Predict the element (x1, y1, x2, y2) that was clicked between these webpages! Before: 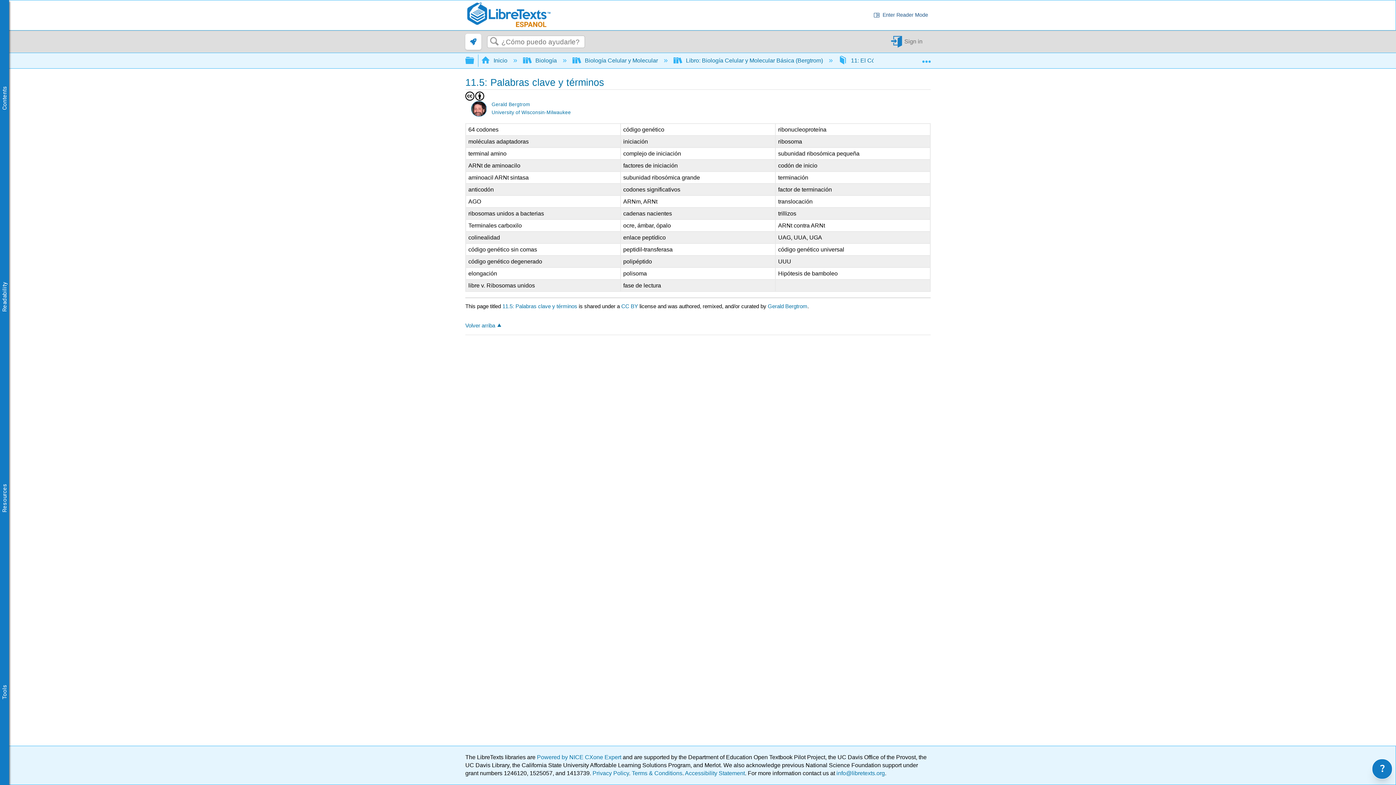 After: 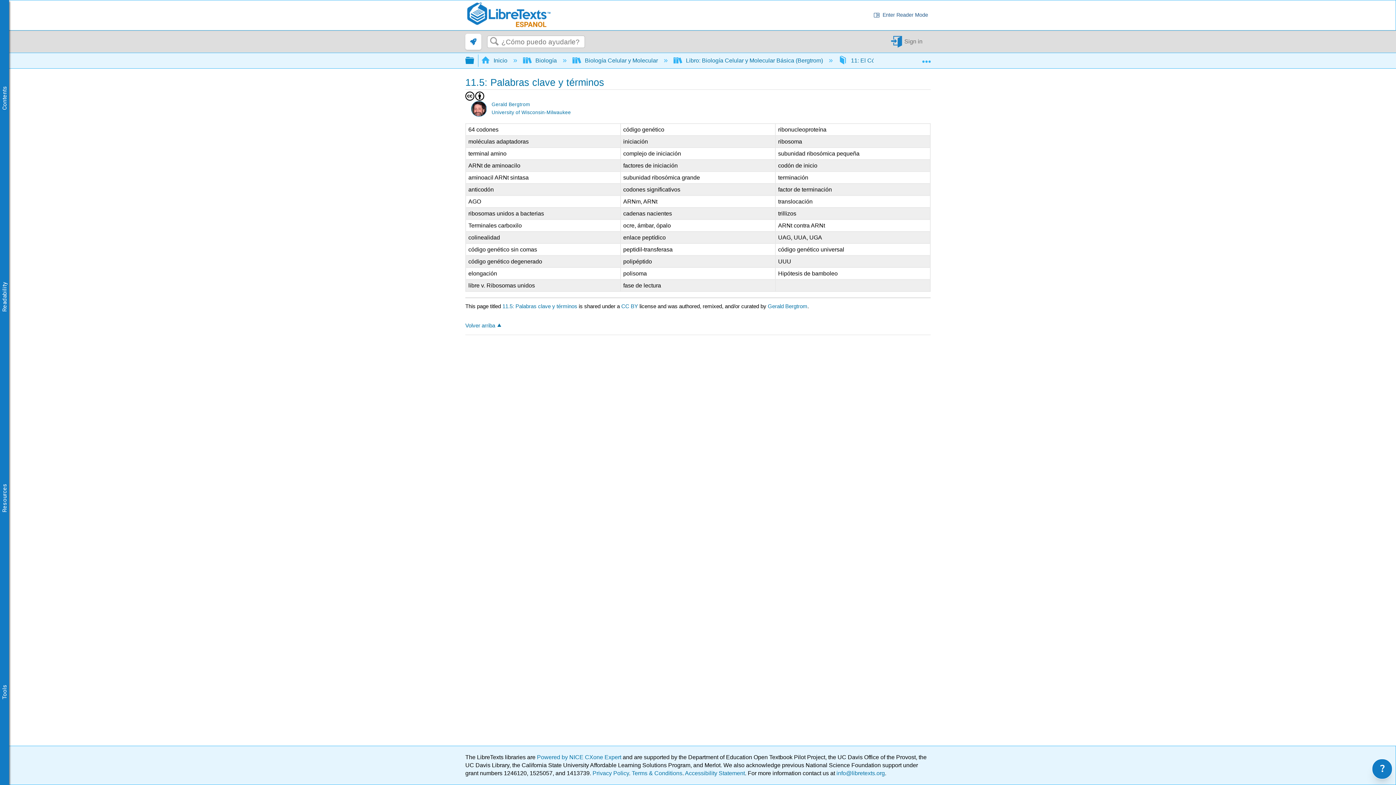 Action: bbox: (465, 53, 474, 66) label:  Expandir/contraer jerarquía global